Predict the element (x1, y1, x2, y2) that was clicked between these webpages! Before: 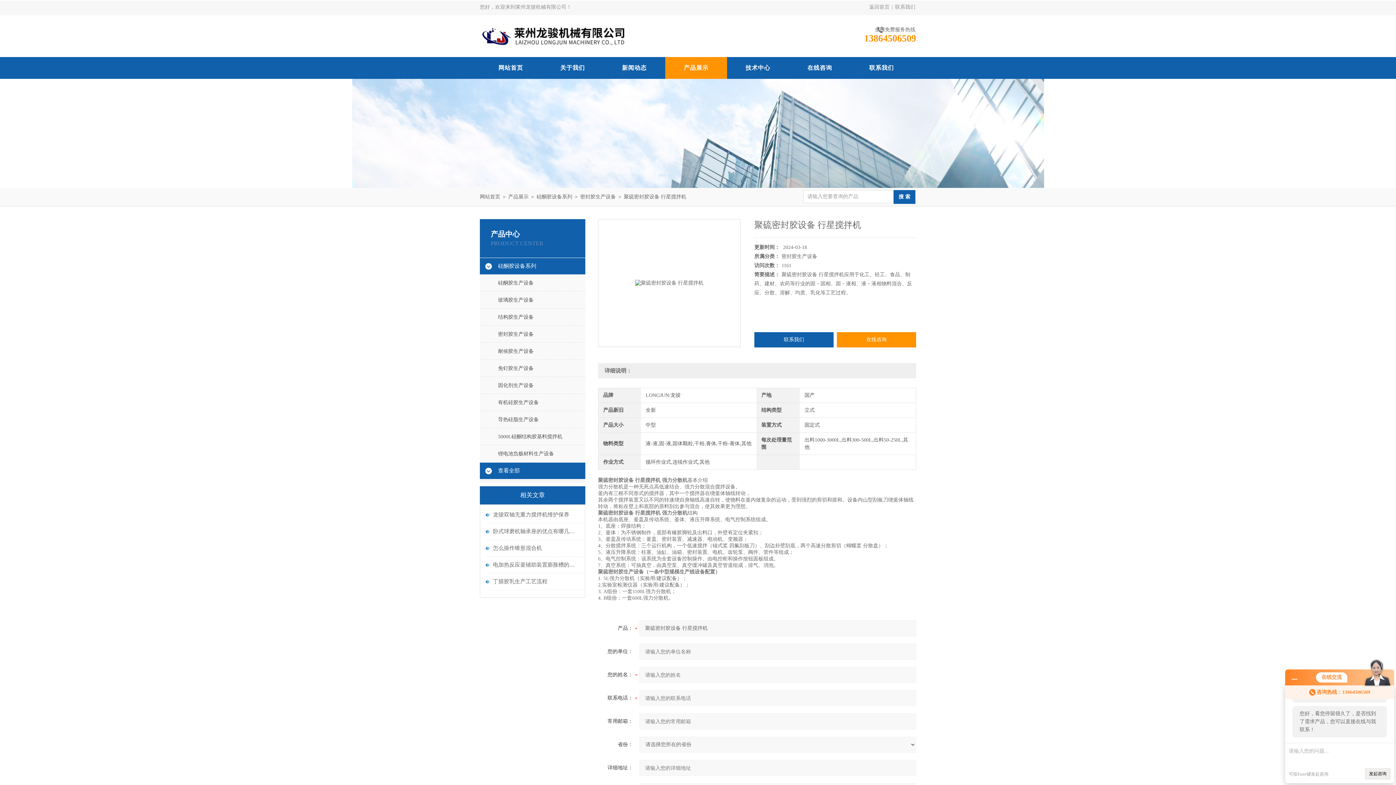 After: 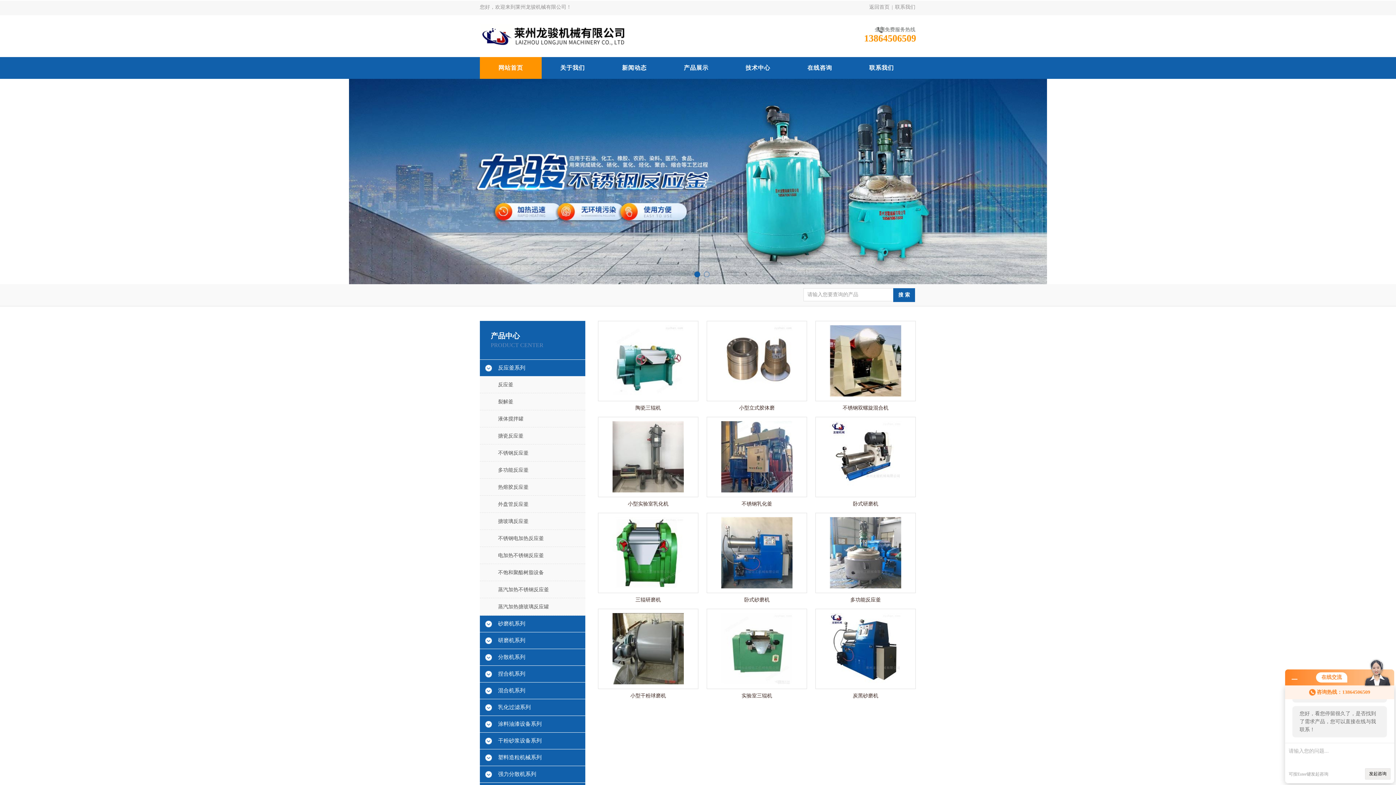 Action: bbox: (868, 0, 890, 14) label: 返回首页